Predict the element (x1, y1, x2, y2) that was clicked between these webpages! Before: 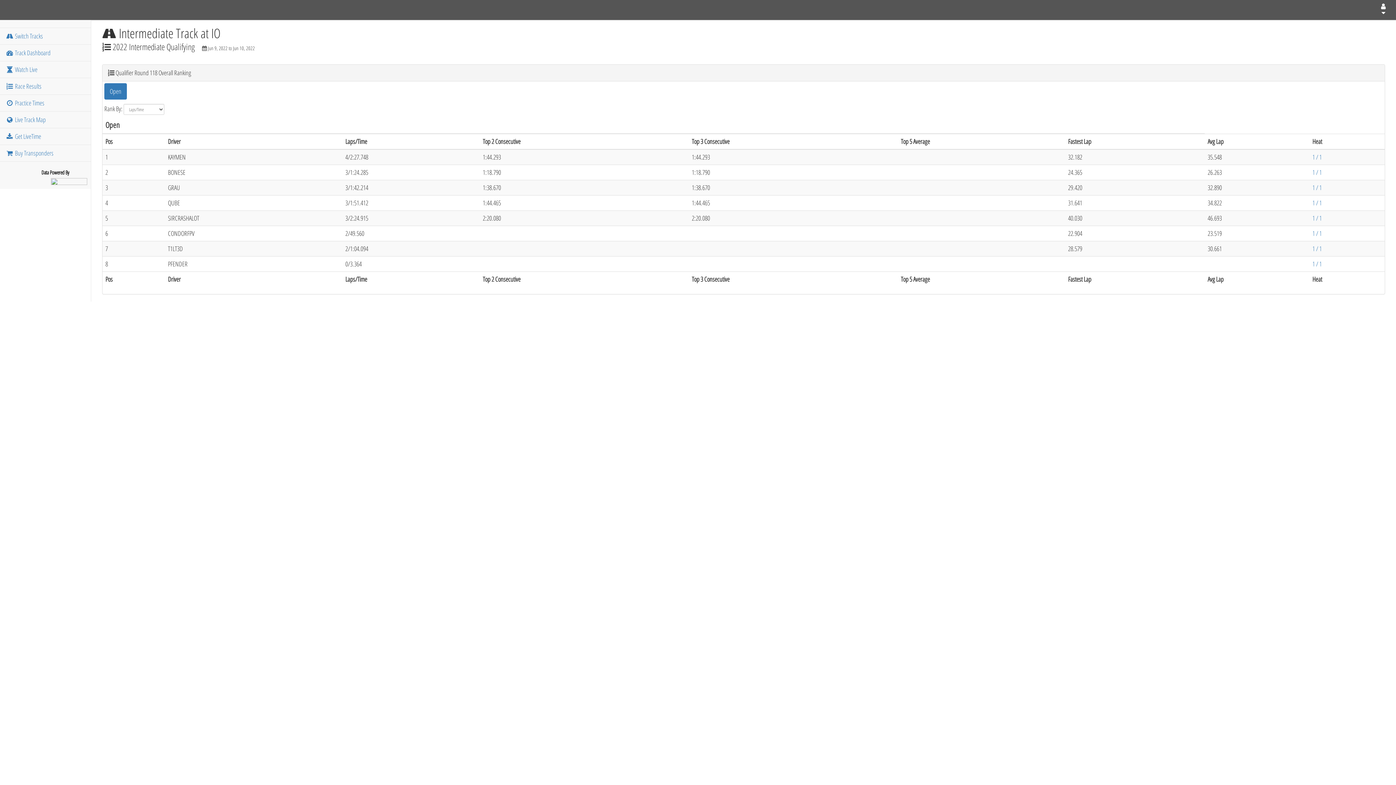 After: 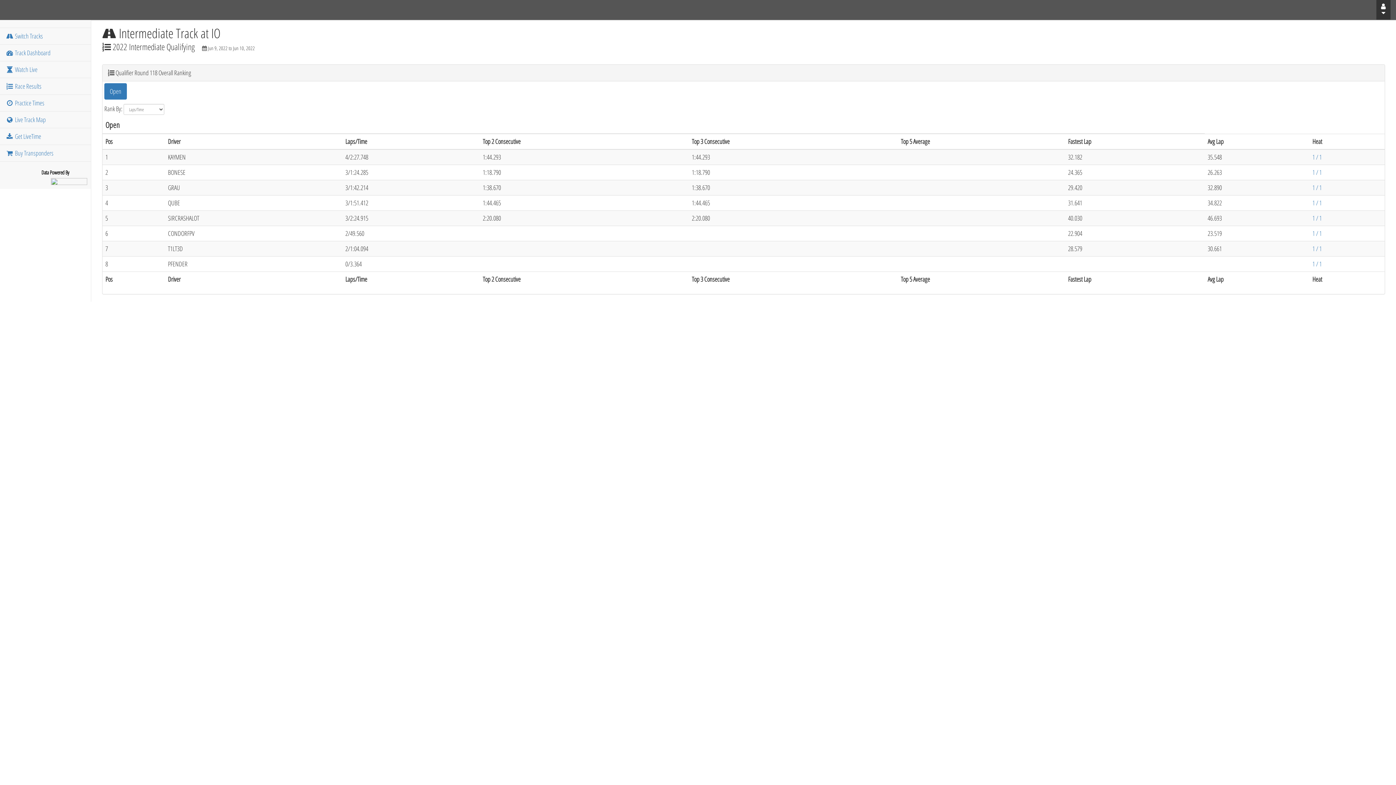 Action: bbox: (1376, 0, 1390, 19)